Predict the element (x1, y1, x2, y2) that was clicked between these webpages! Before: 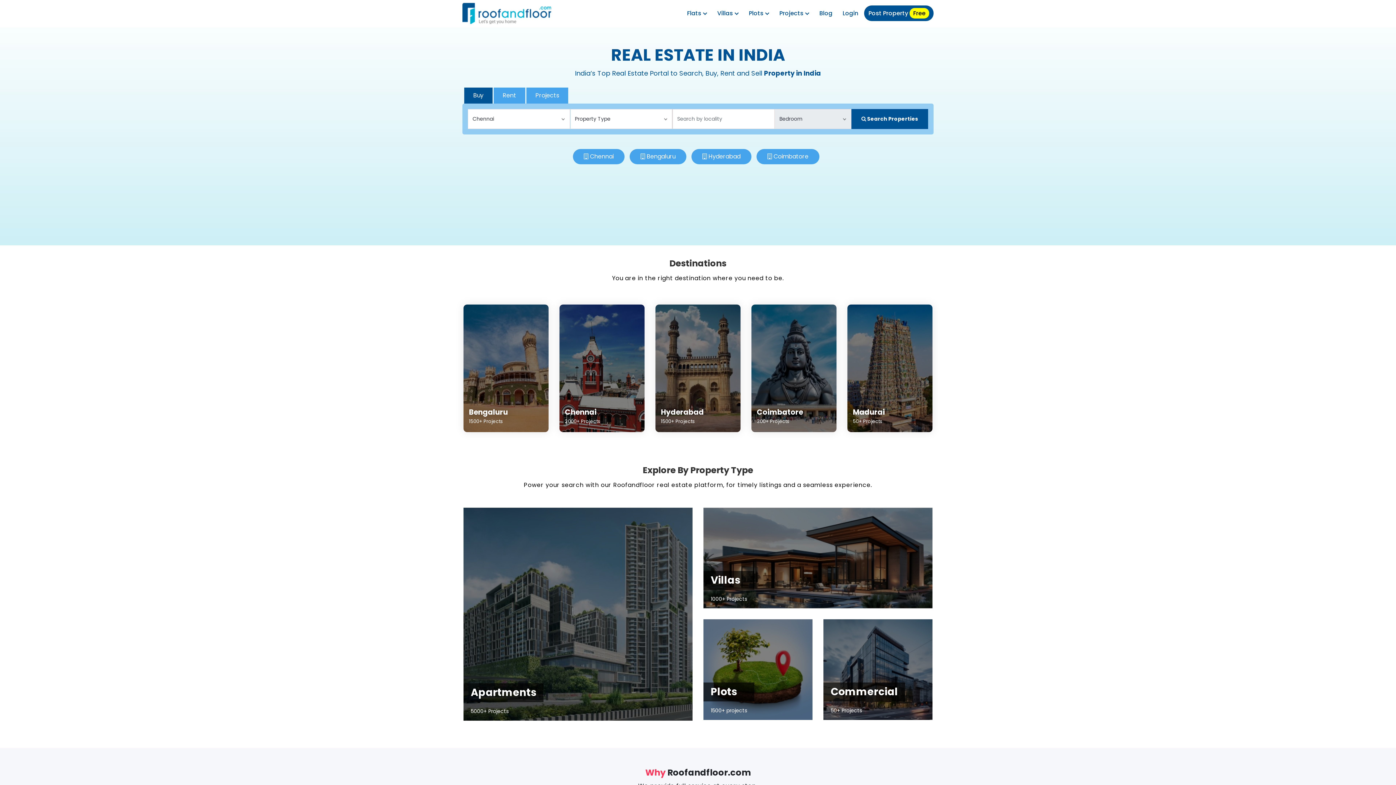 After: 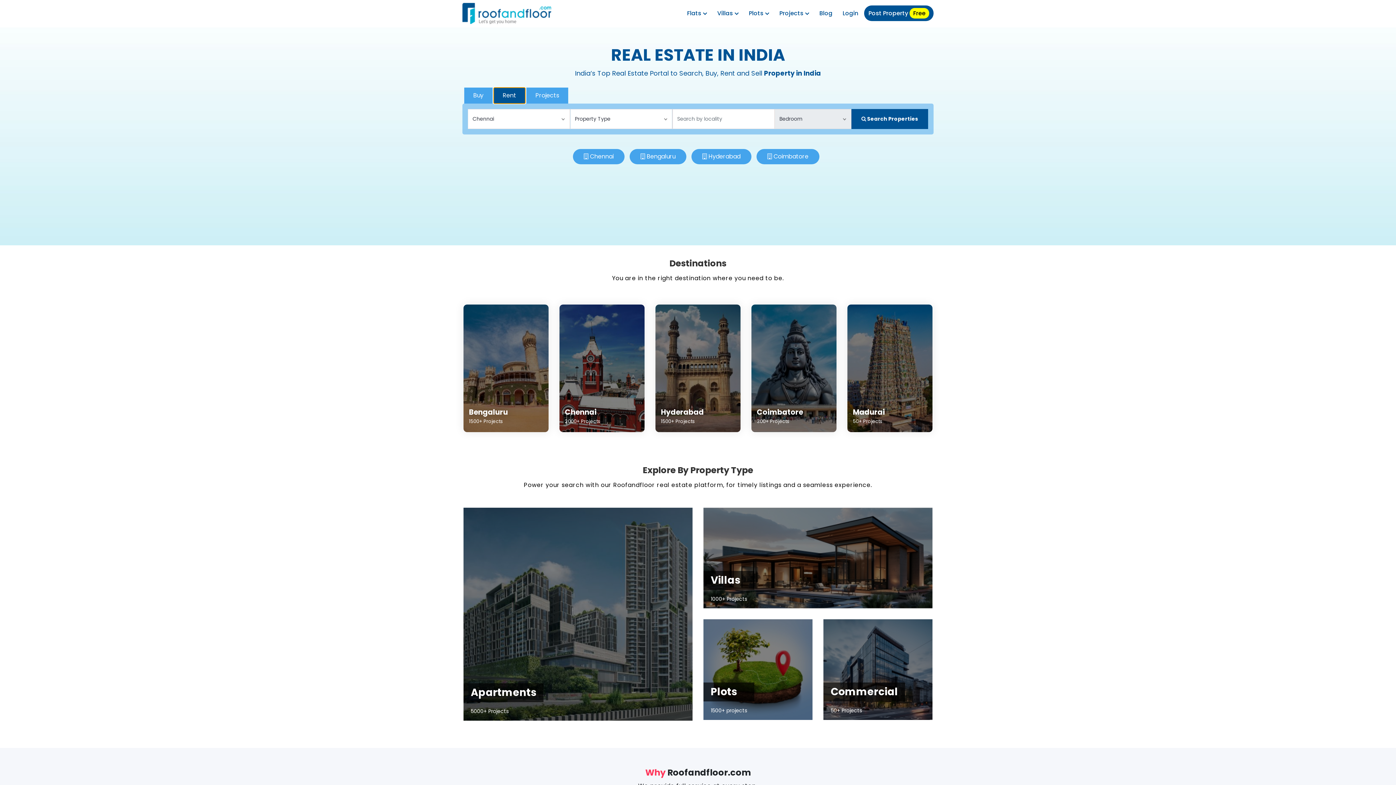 Action: label: Rent bbox: (493, 87, 525, 103)